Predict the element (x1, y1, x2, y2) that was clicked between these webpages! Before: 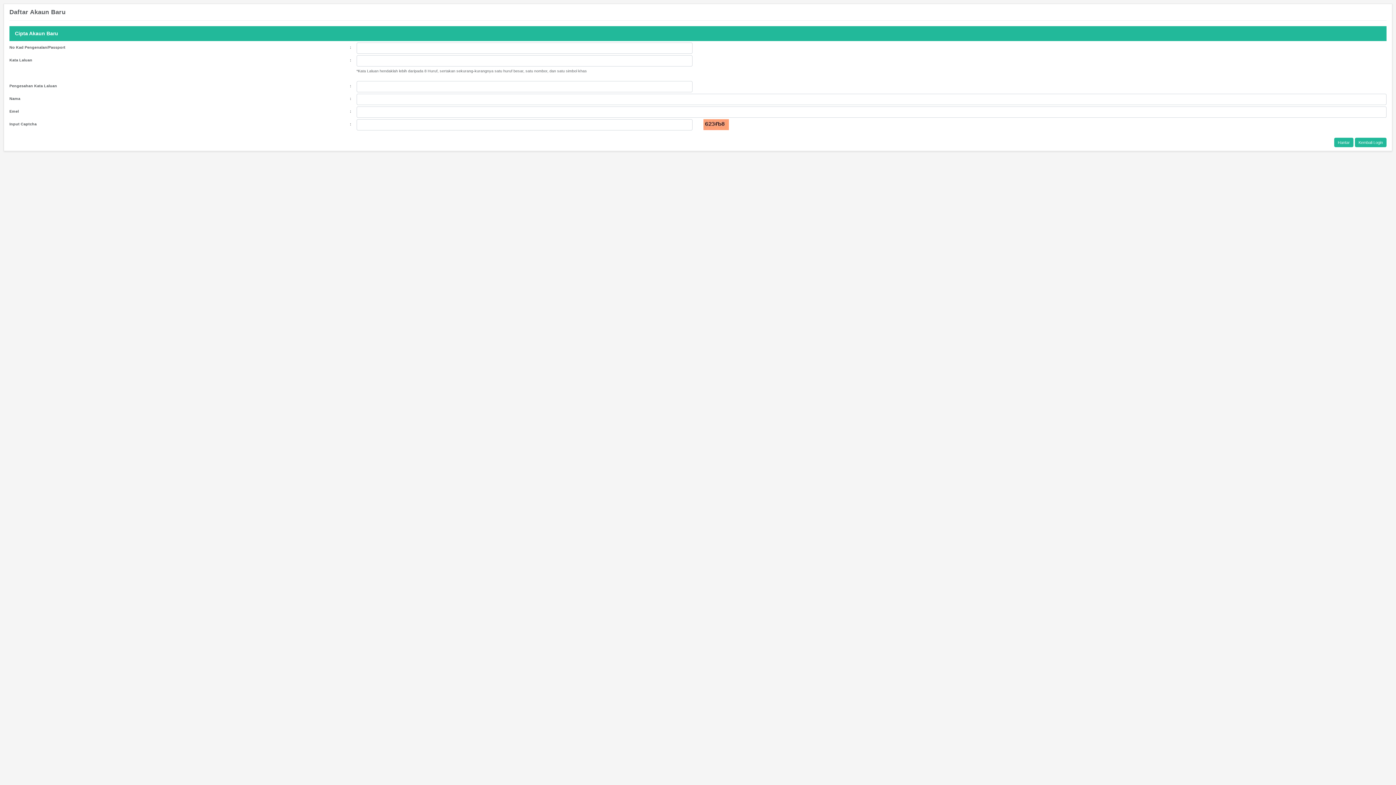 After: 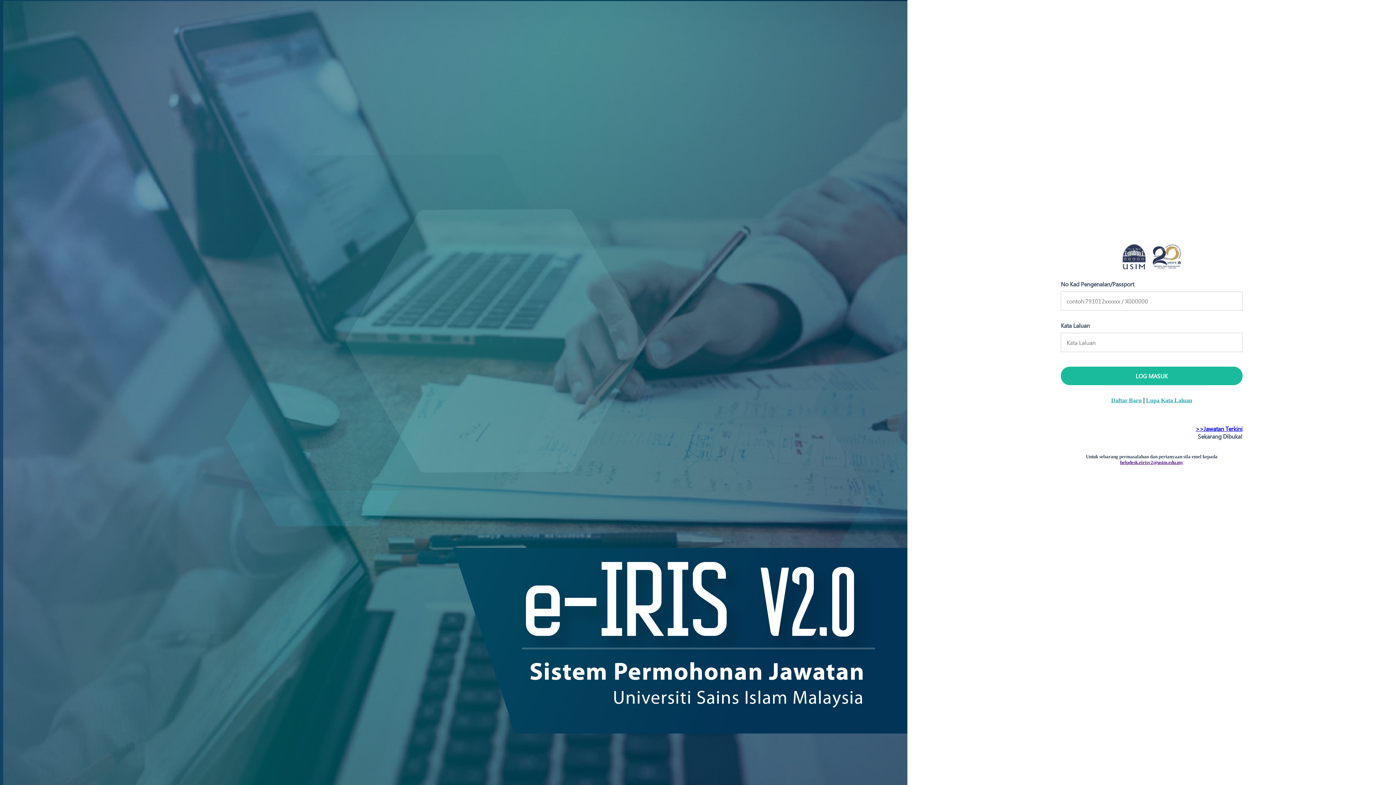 Action: bbox: (1355, 137, 1386, 147) label: Kembali Login